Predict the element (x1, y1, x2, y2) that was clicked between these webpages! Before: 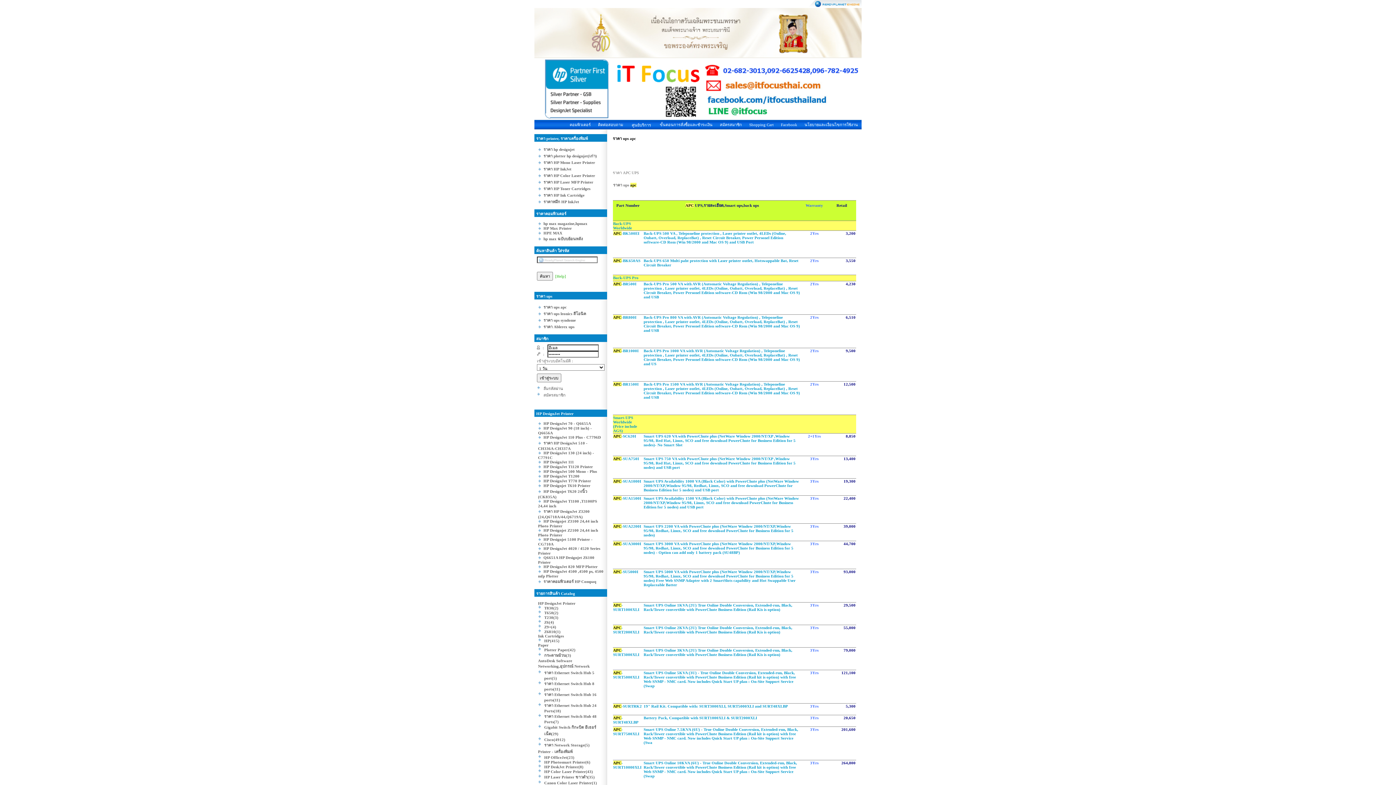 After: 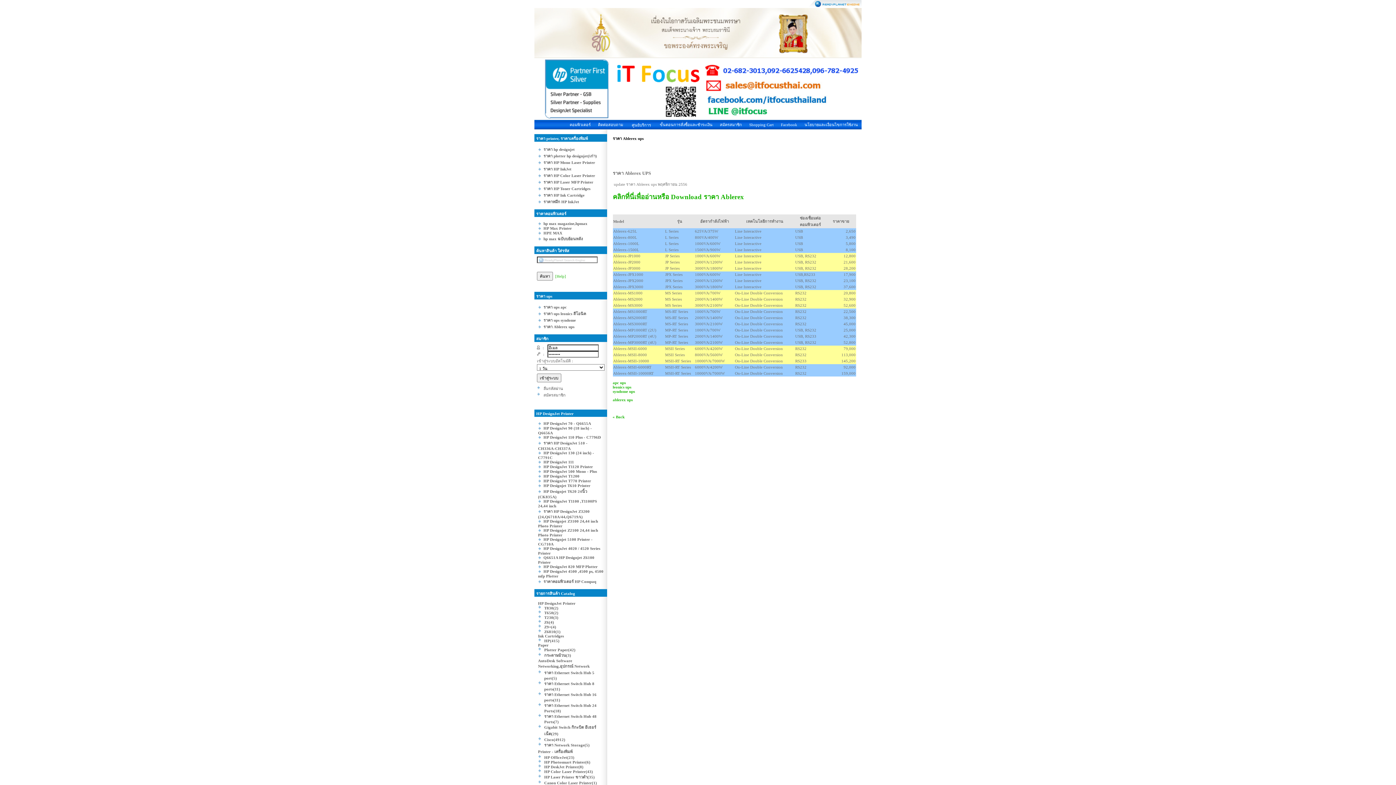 Action: label: ราคา Ablerex ups bbox: (543, 324, 574, 329)